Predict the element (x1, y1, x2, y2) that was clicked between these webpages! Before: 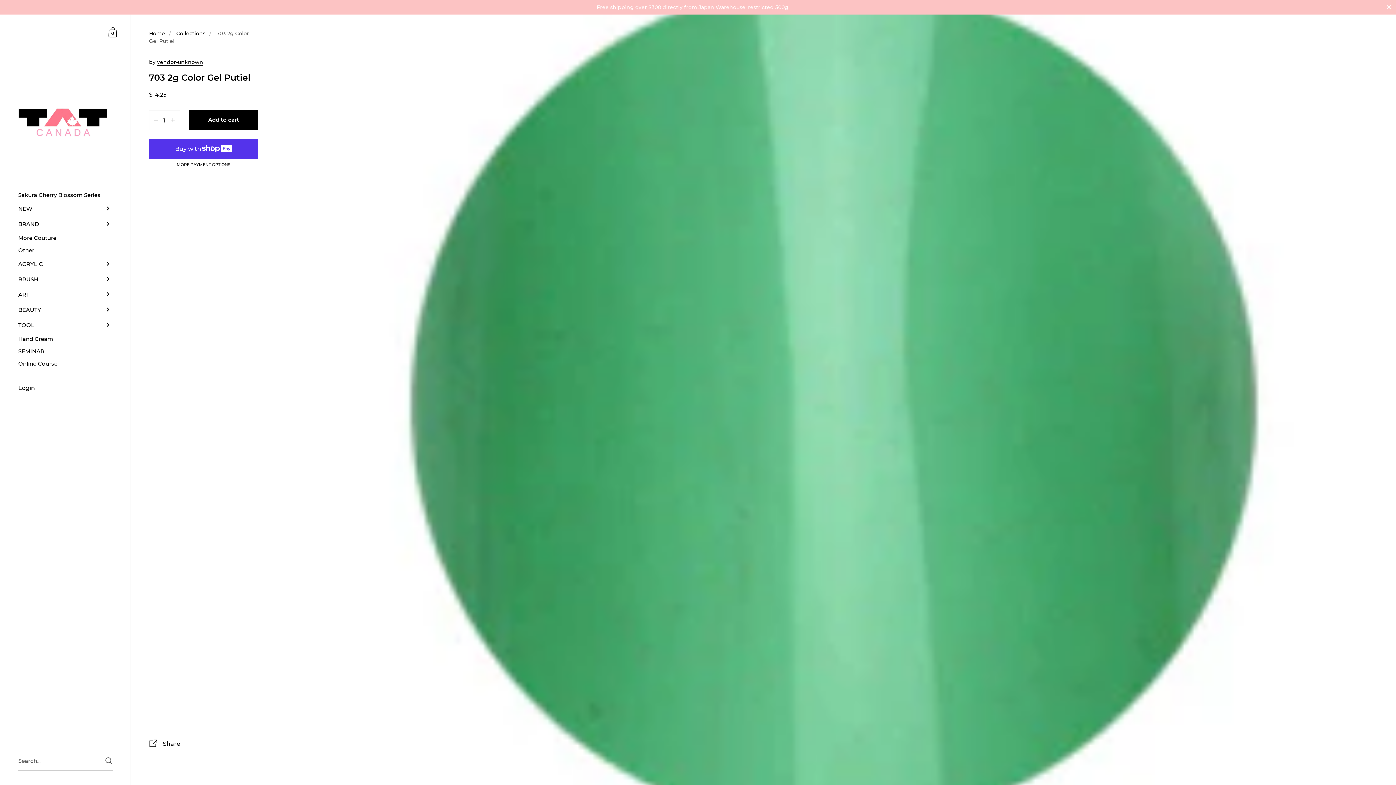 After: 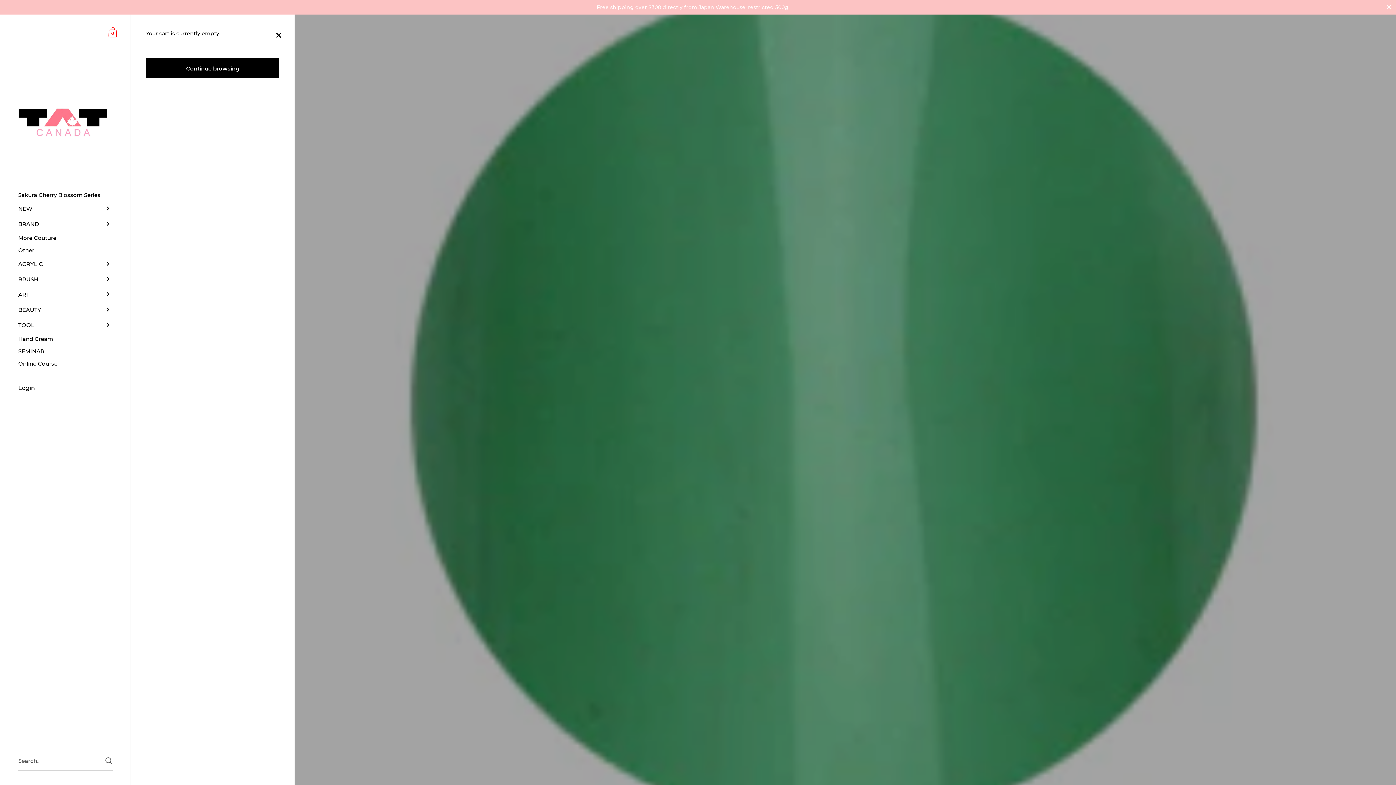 Action: label: Shopping Cart
0 bbox: (106, 25, 119, 38)